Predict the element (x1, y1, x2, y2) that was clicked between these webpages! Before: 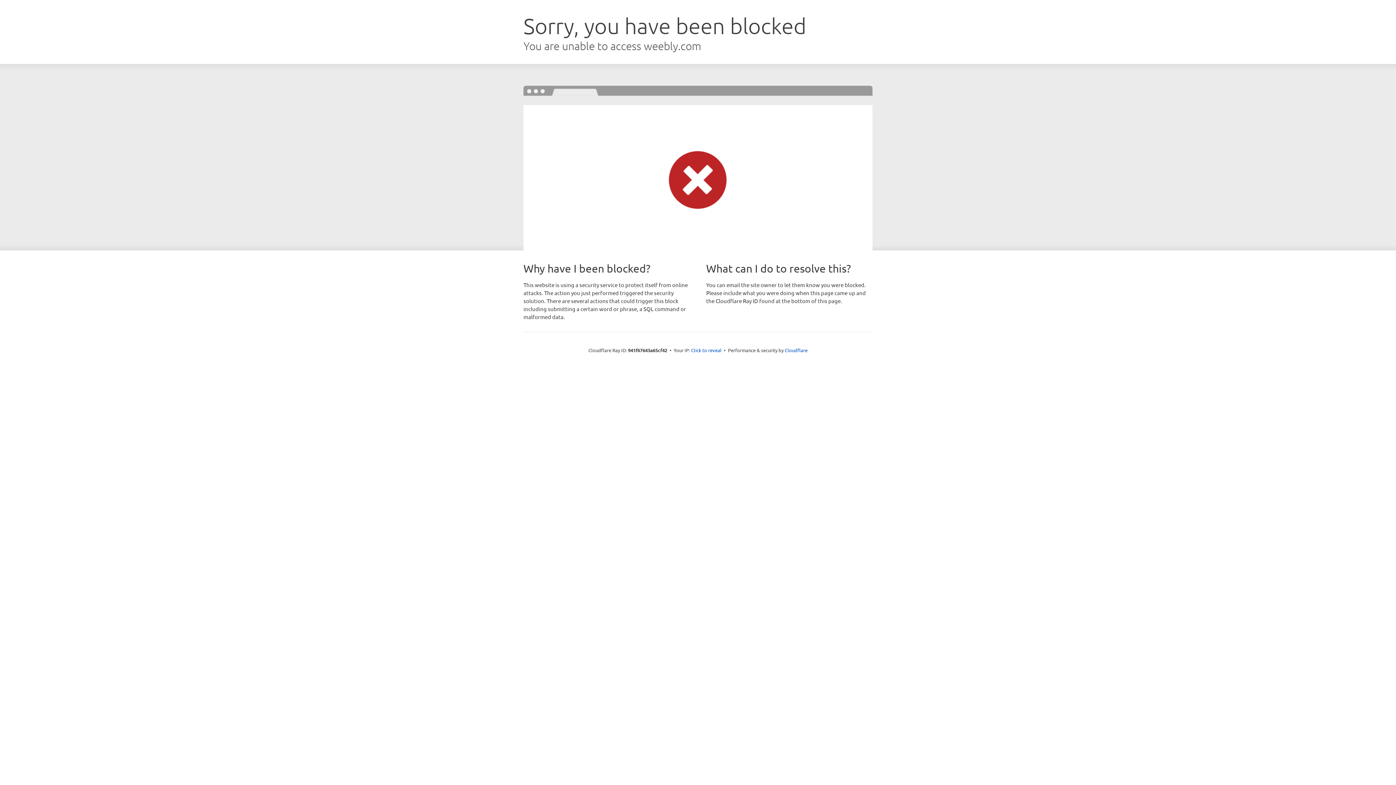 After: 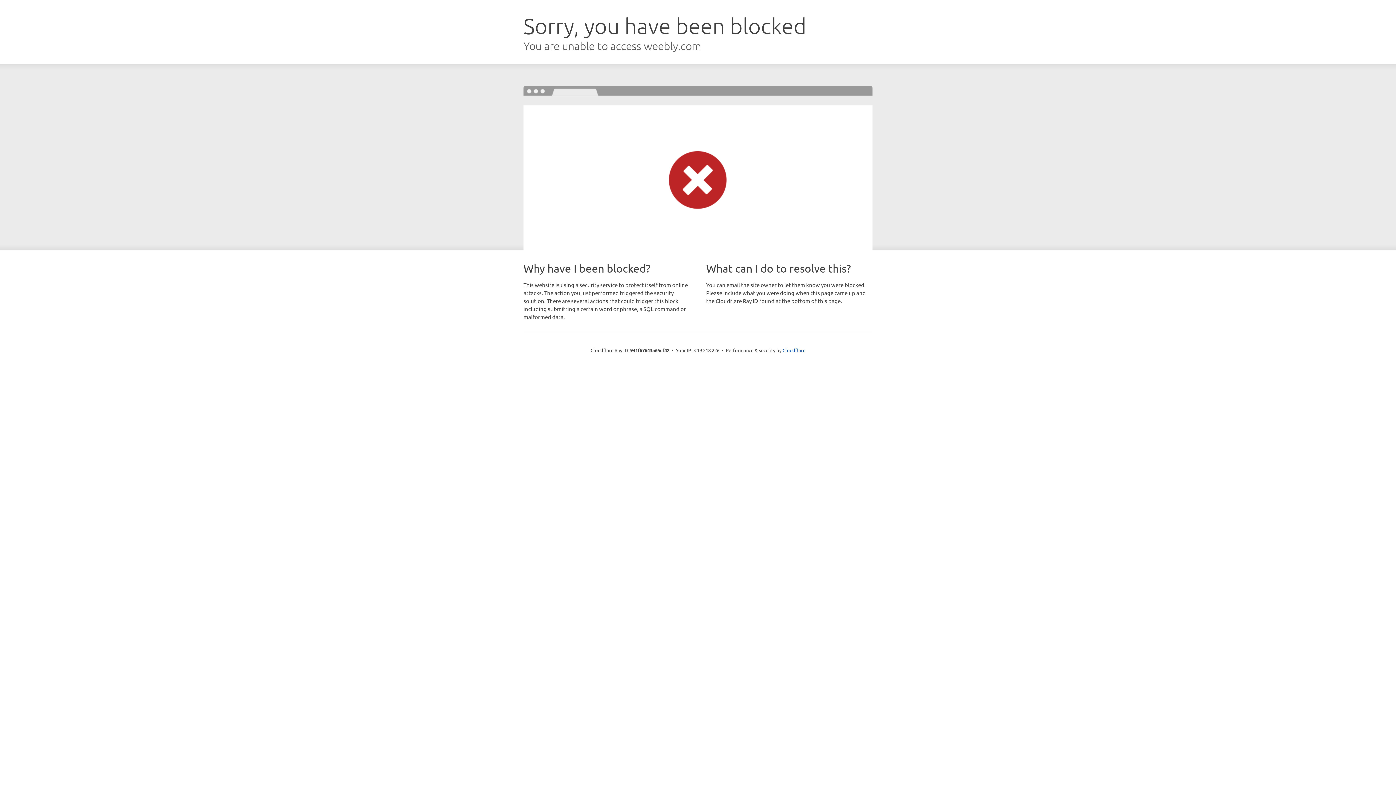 Action: bbox: (691, 346, 721, 353) label: Click to reveal